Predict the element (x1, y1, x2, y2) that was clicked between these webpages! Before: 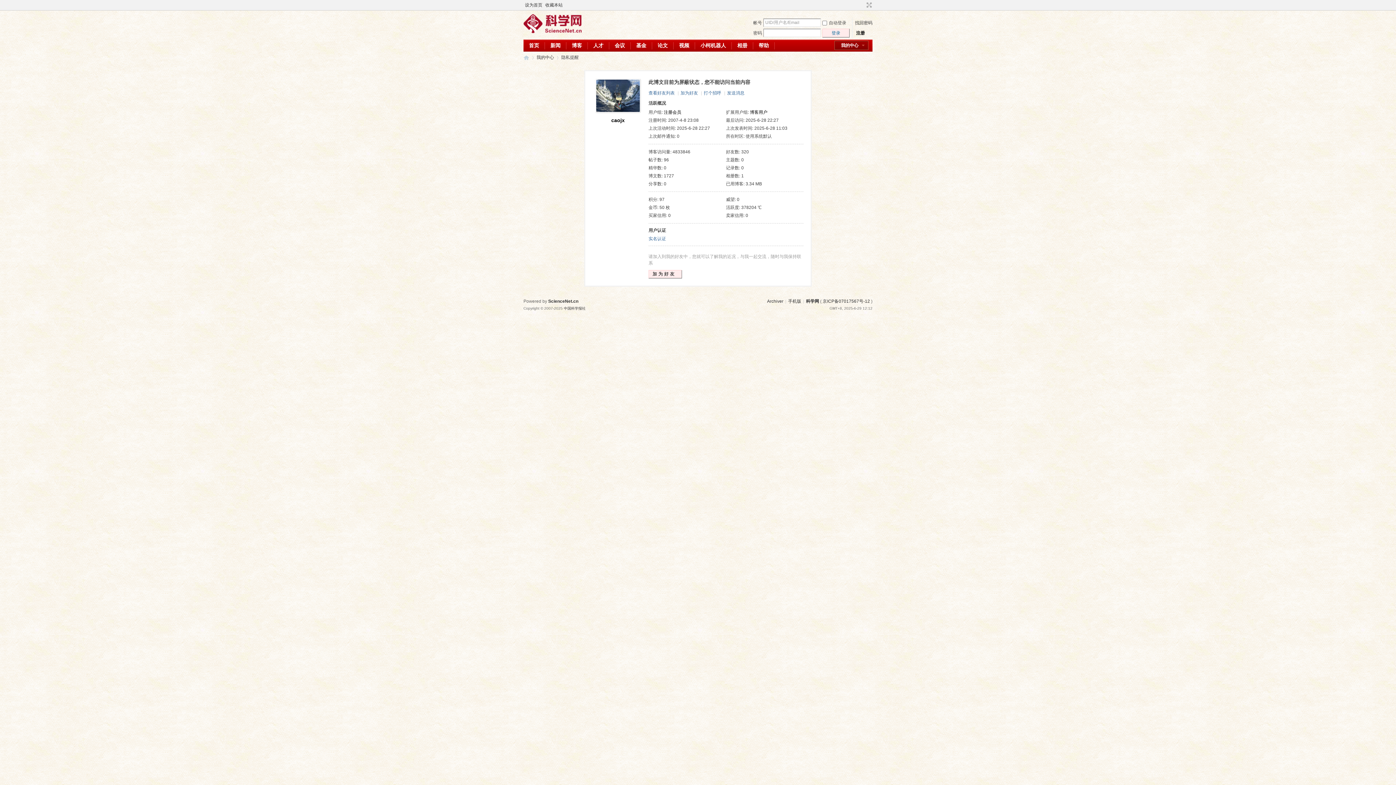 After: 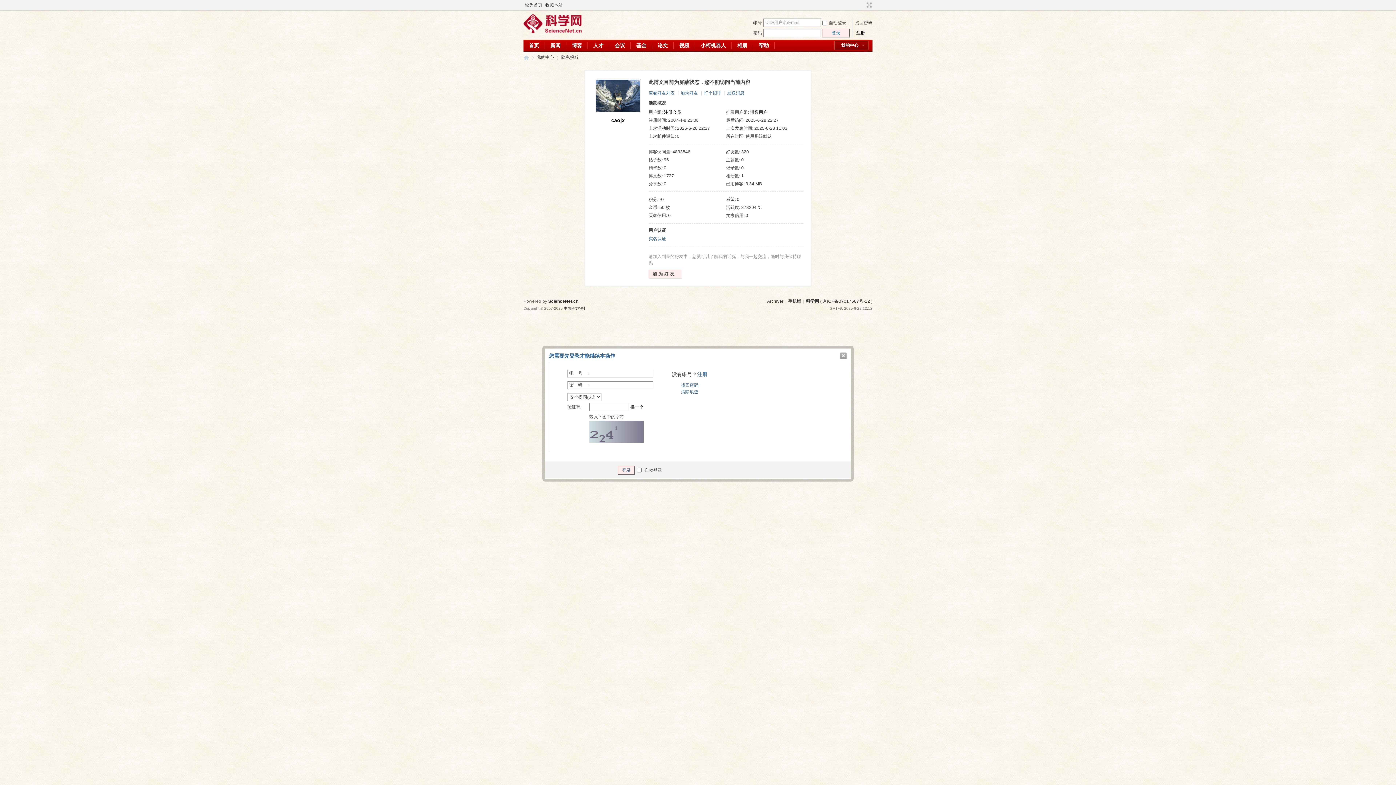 Action: label: 加为好友 bbox: (648, 270, 682, 278)